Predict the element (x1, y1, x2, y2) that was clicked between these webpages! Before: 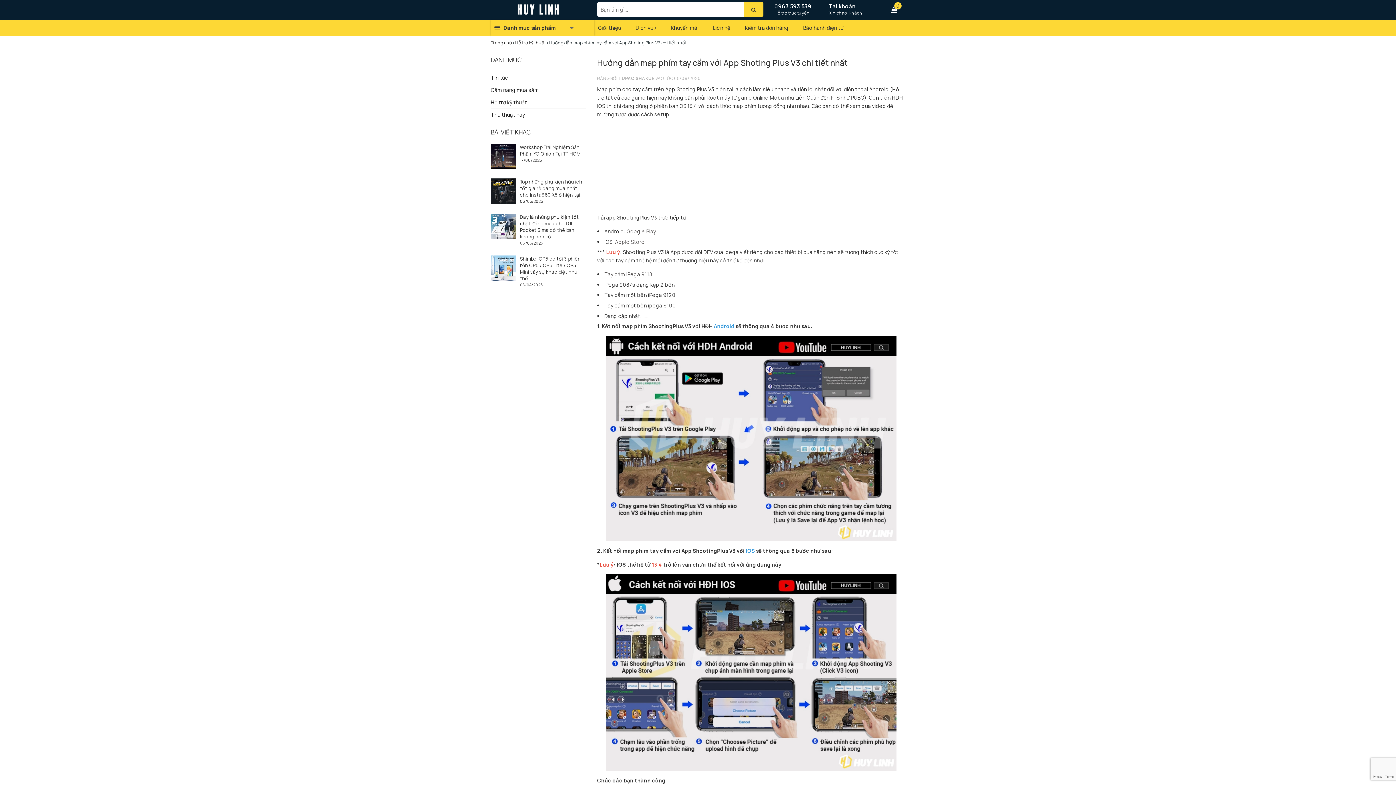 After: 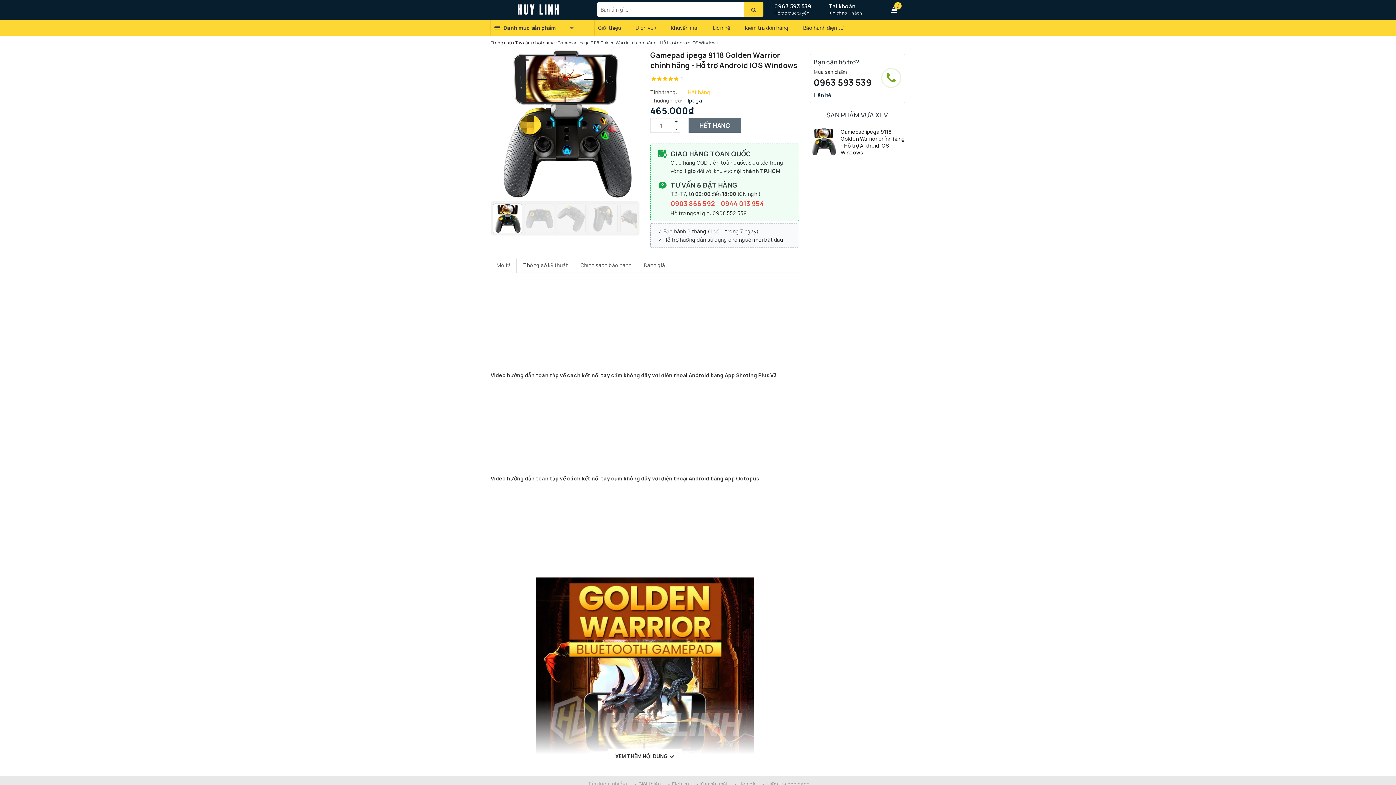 Action: label: Tay cầm iPega 9118  bbox: (604, 270, 653, 277)